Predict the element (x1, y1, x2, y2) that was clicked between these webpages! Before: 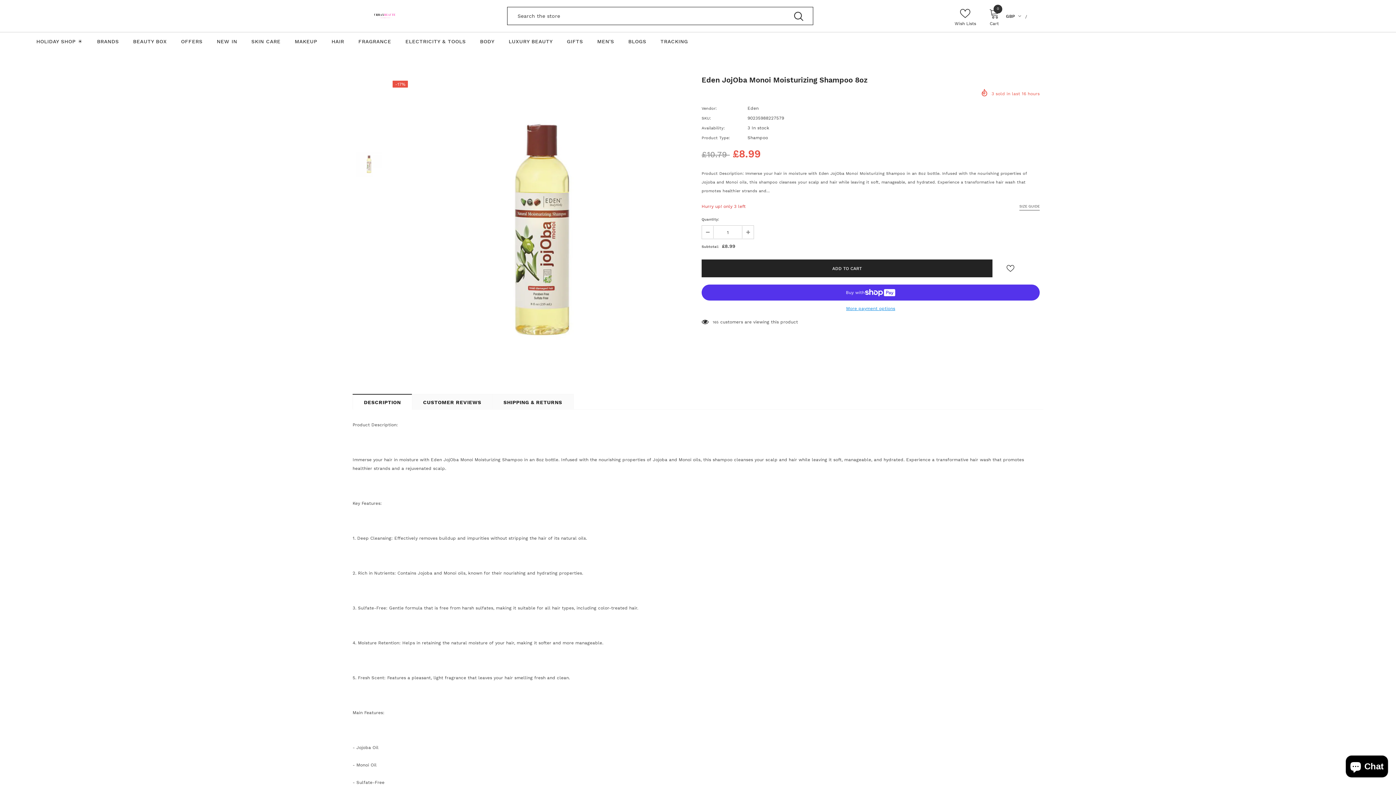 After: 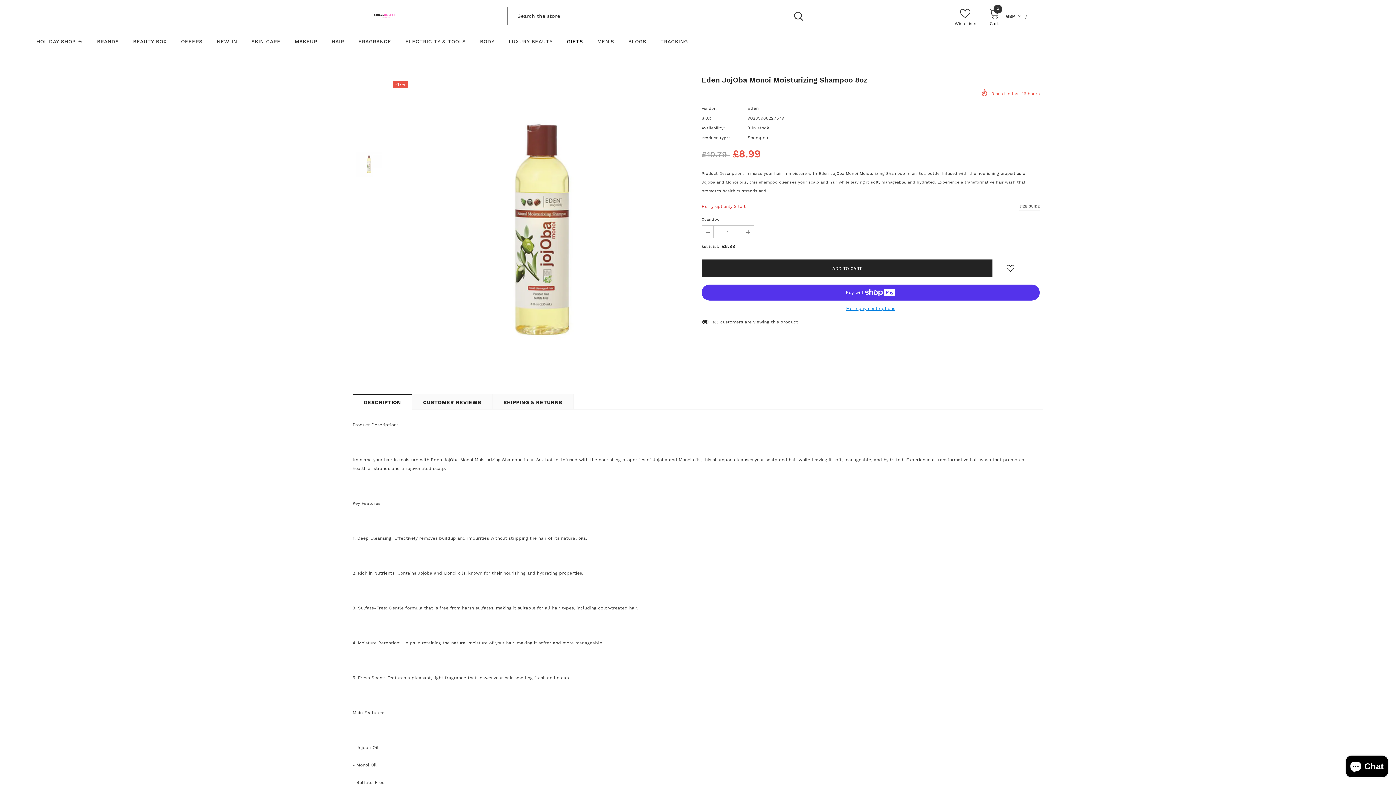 Action: bbox: (567, 32, 583, 49) label: GIFTS